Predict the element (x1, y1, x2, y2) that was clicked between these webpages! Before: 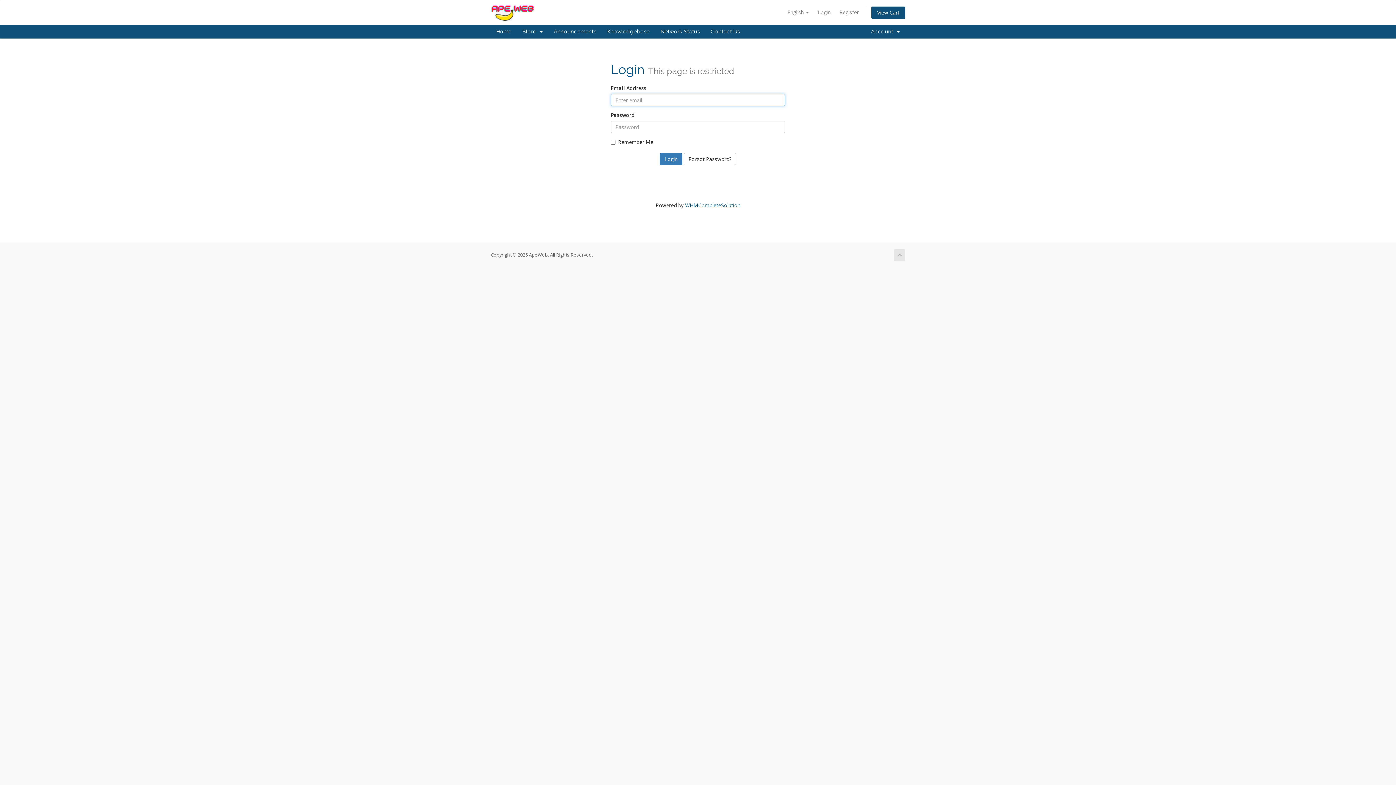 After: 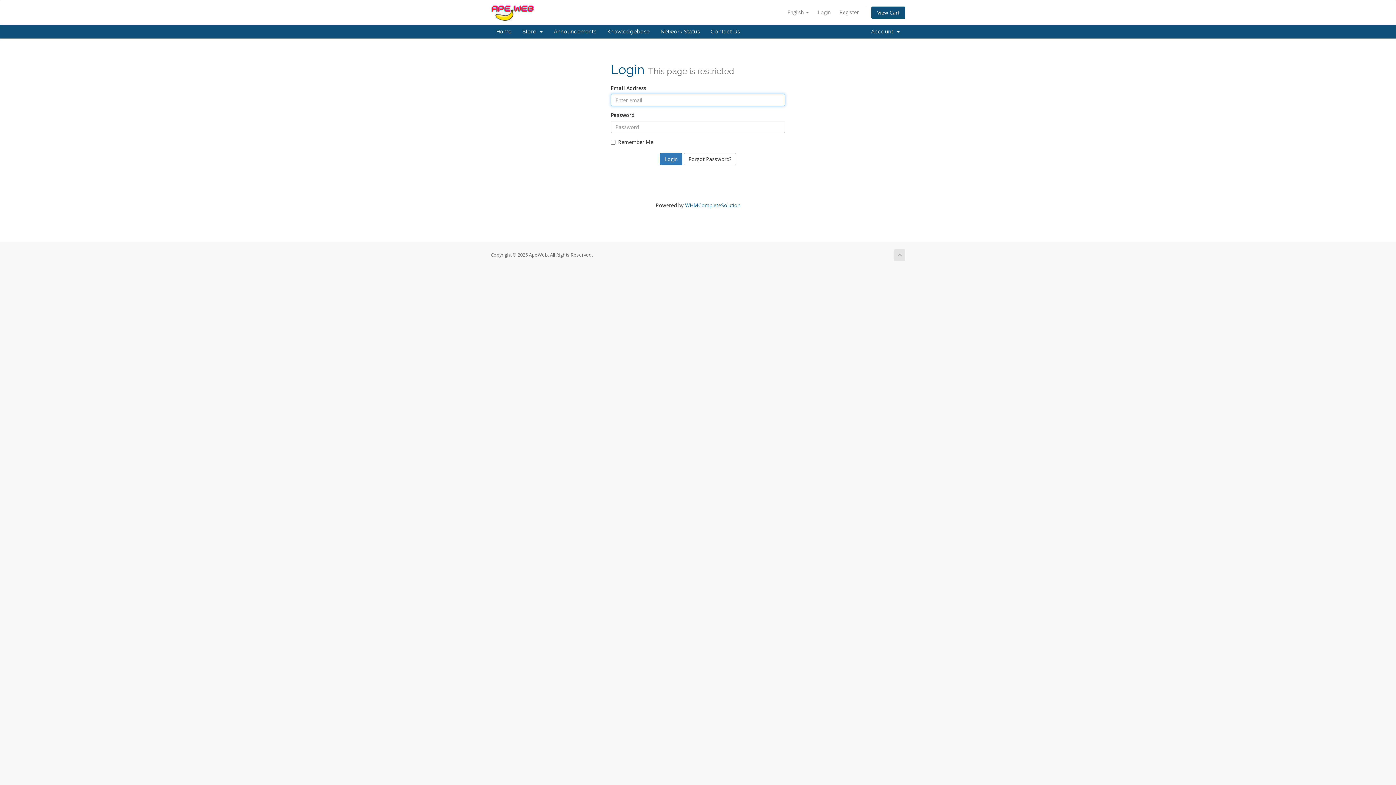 Action: bbox: (490, 8, 534, 15)